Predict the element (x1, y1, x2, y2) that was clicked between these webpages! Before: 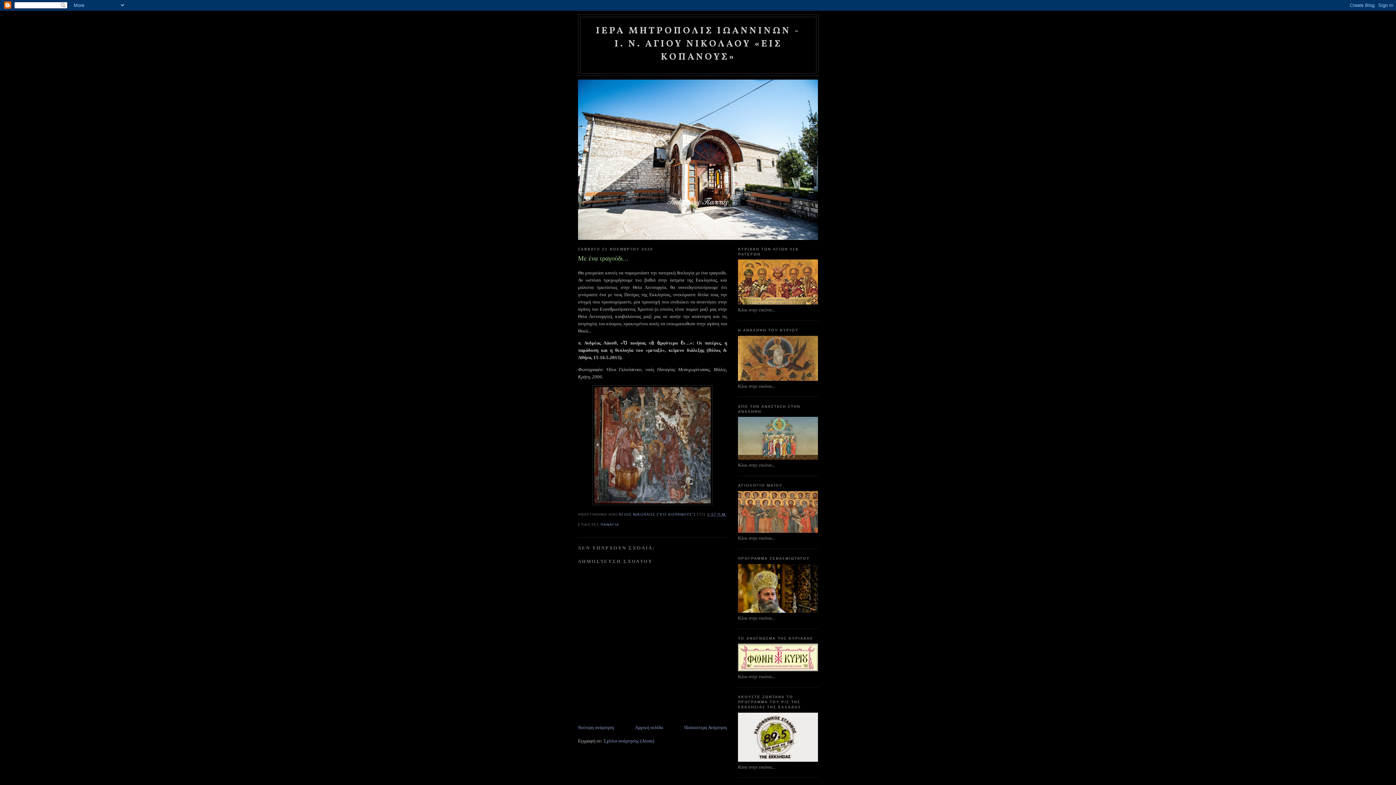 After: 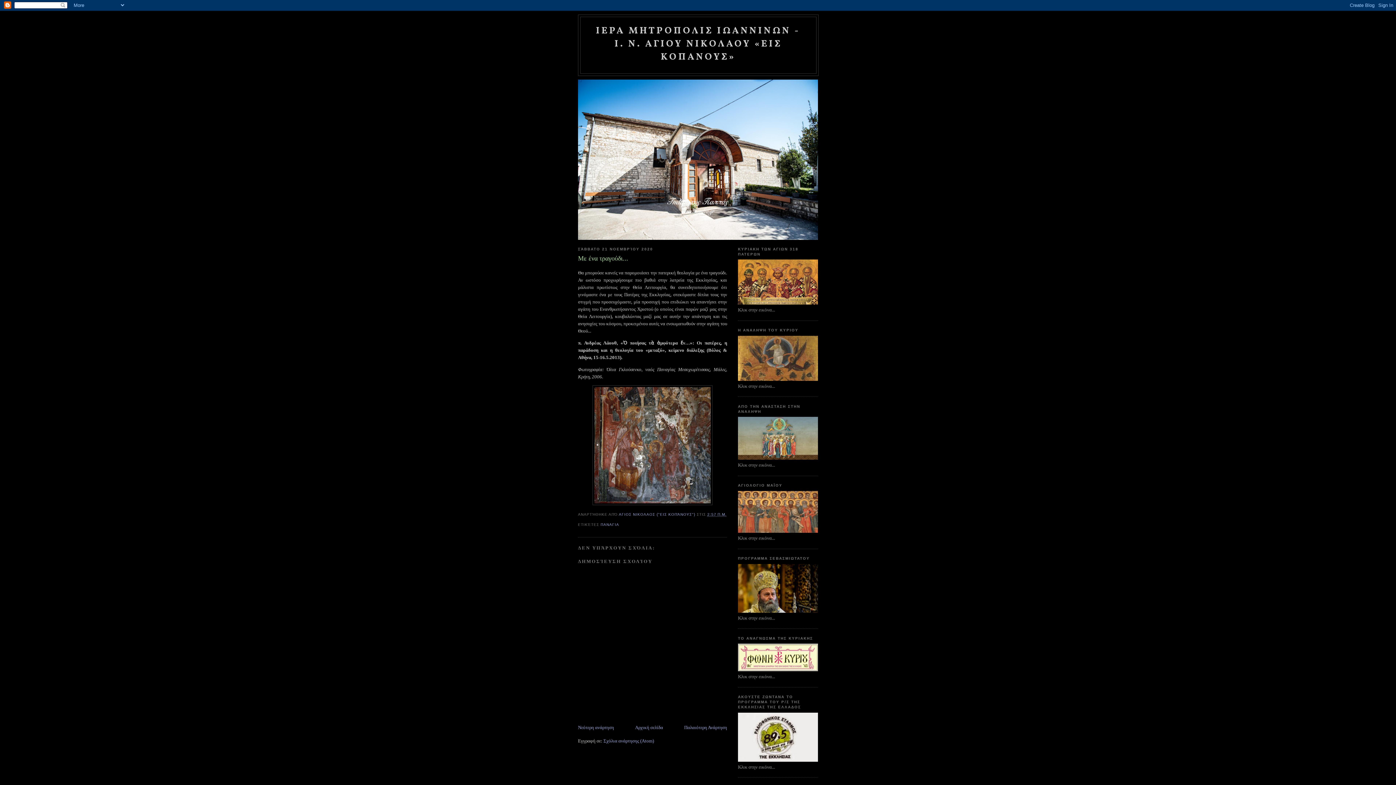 Action: bbox: (707, 512, 726, 516) label: 2:57 Π.Μ.